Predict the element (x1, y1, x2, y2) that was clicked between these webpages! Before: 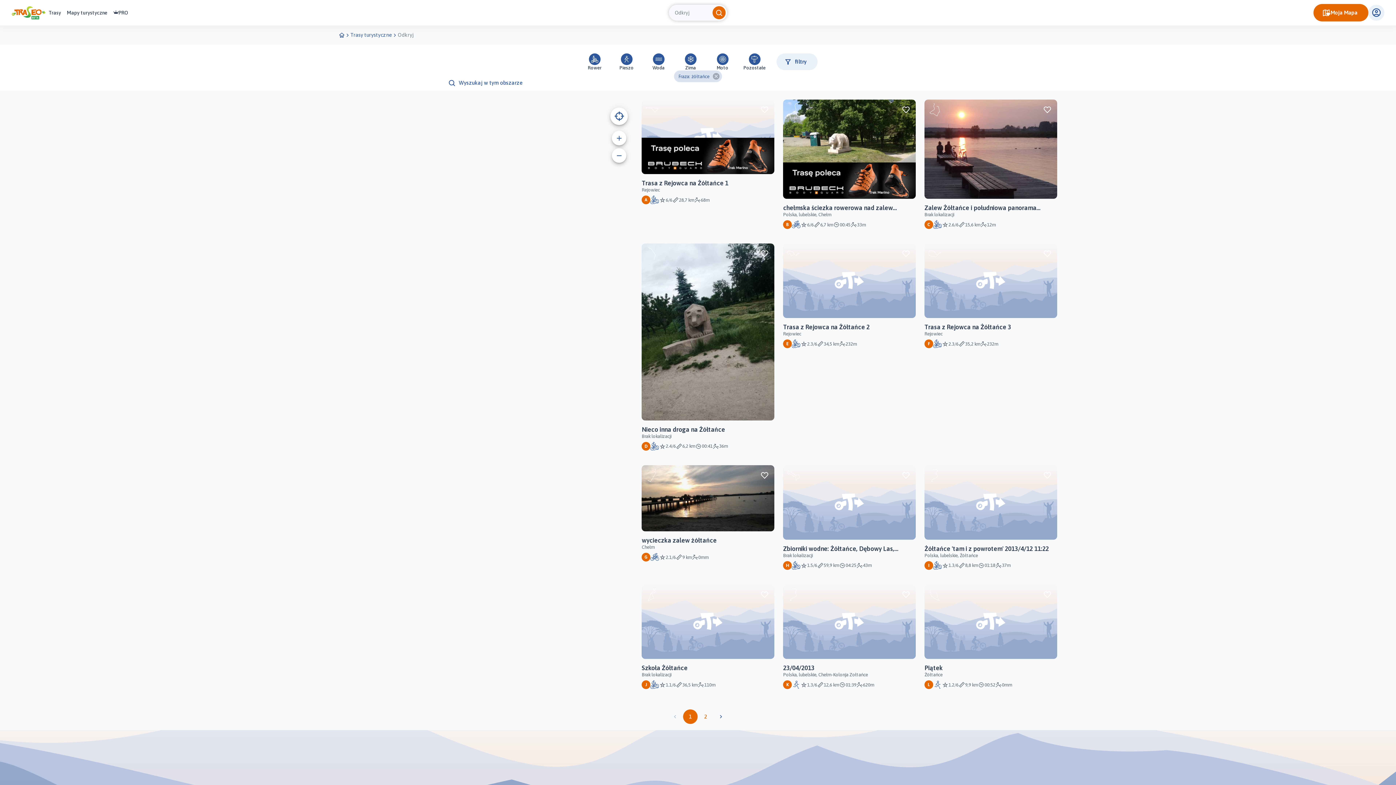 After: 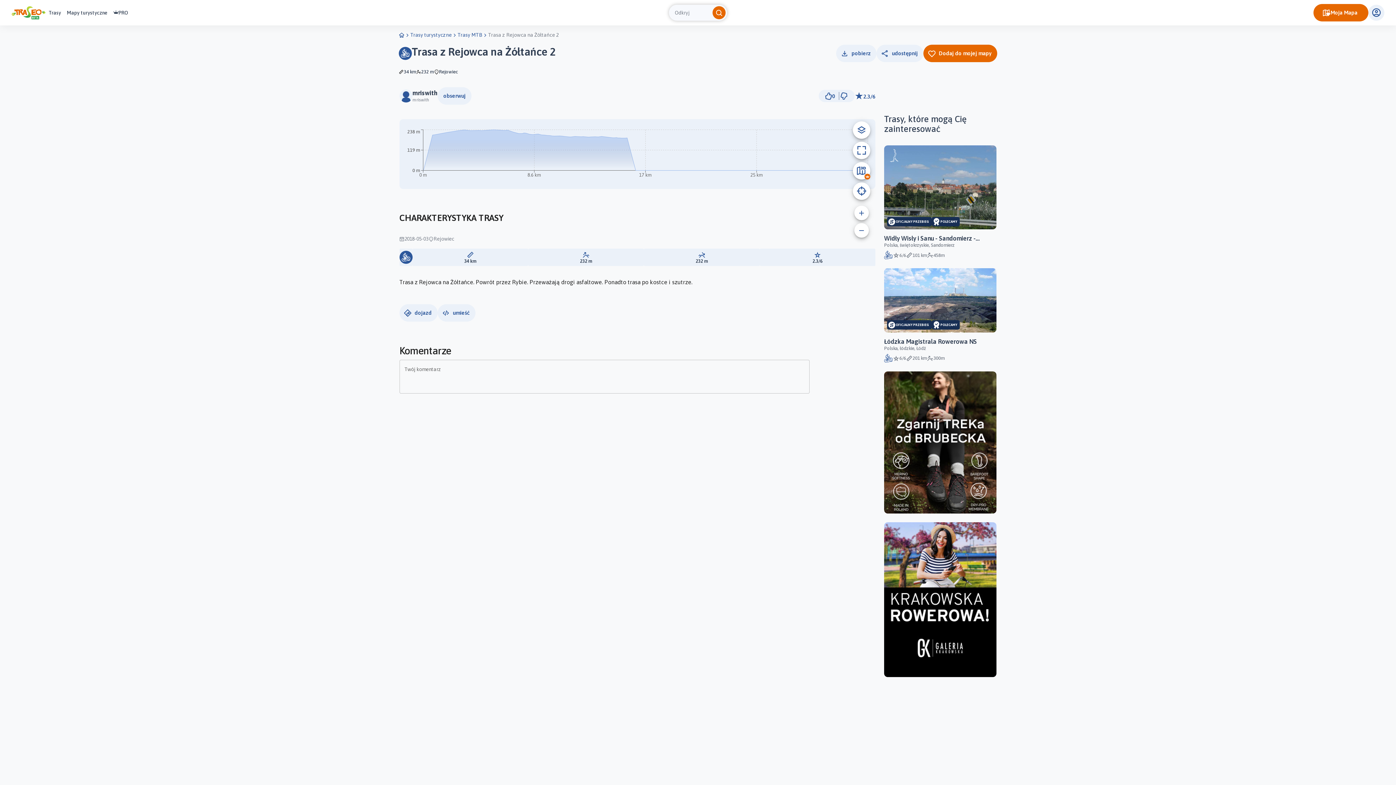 Action: label: Trasa z Rejowca na Żółtańce 2
Rejowiec
E
2.3/6
34,5 km
232m bbox: (783, 243, 916, 354)